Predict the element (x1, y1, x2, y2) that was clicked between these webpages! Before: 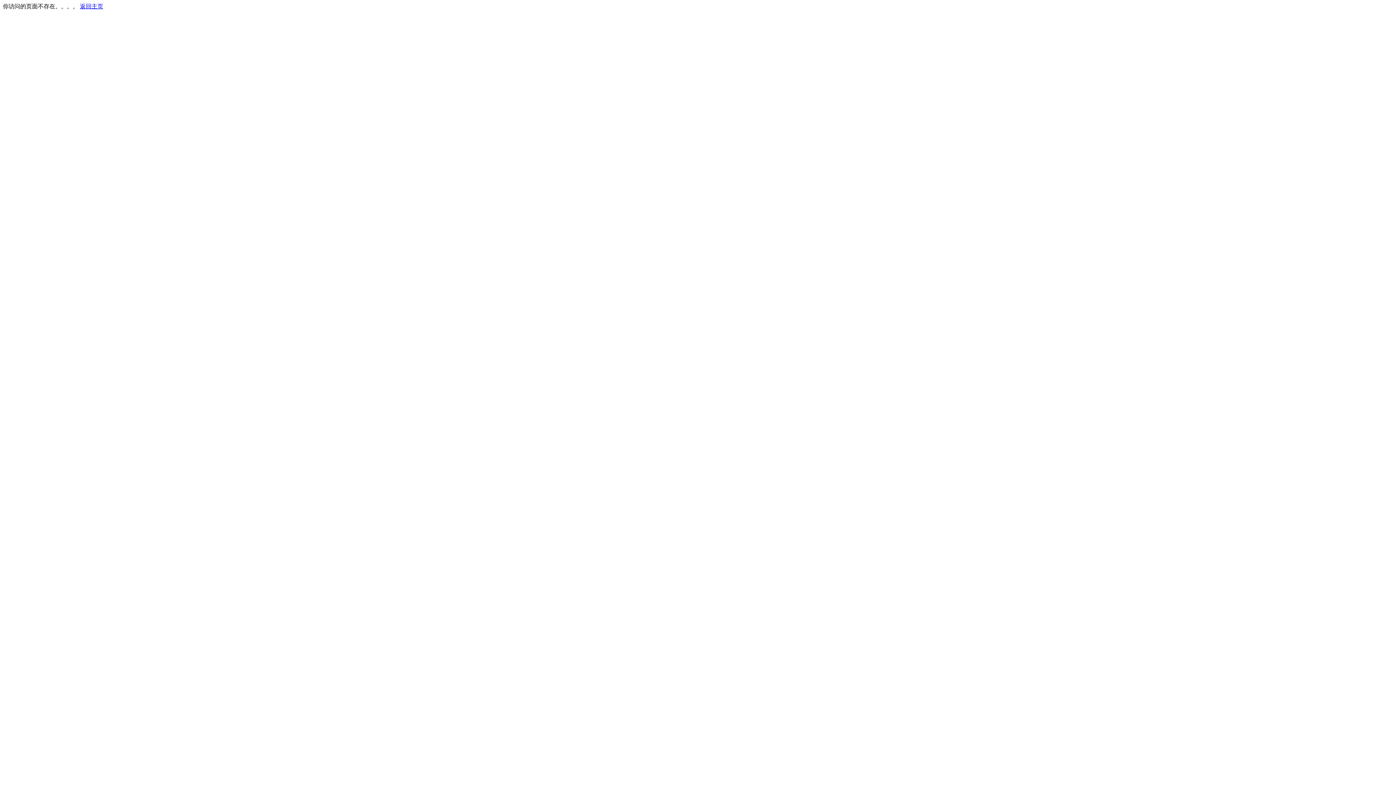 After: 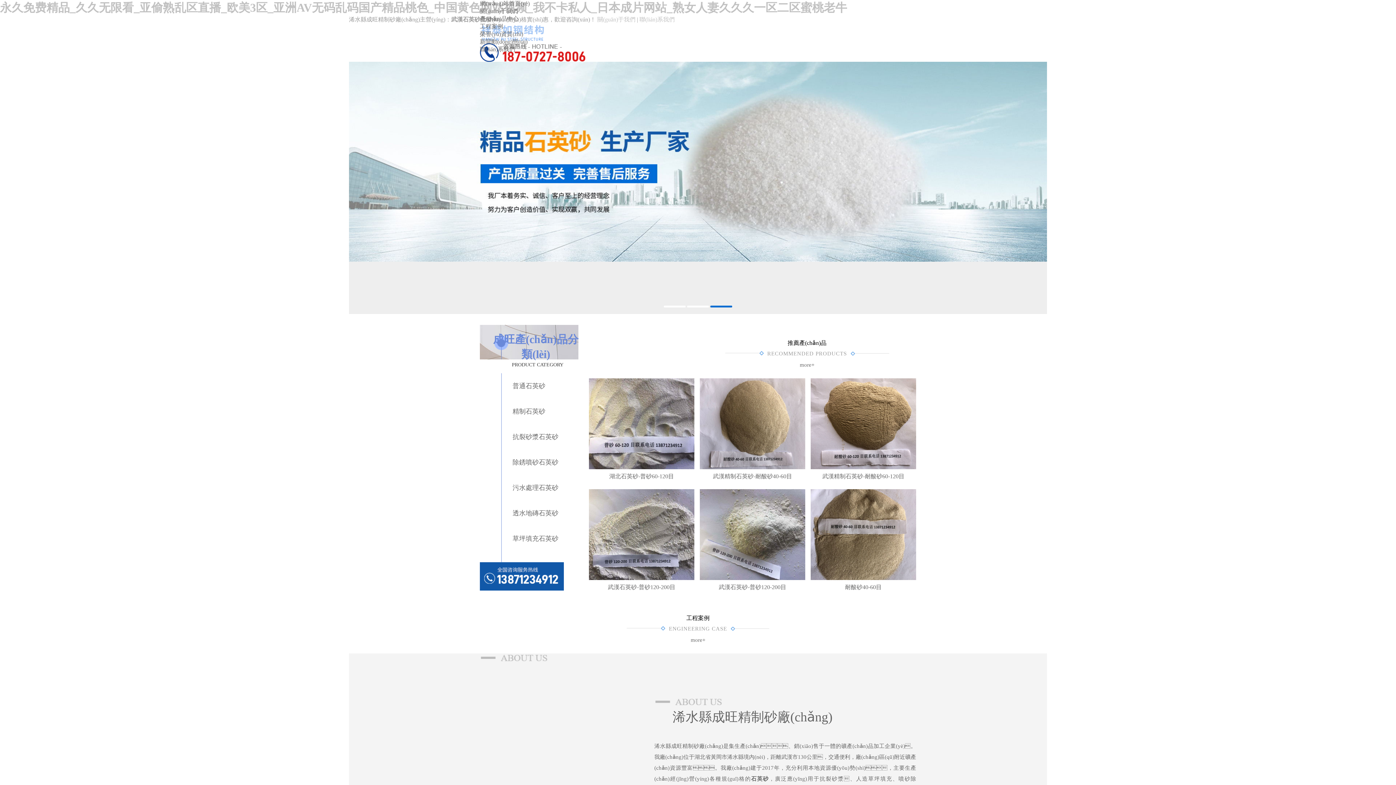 Action: bbox: (80, 3, 103, 9) label: 返回主页